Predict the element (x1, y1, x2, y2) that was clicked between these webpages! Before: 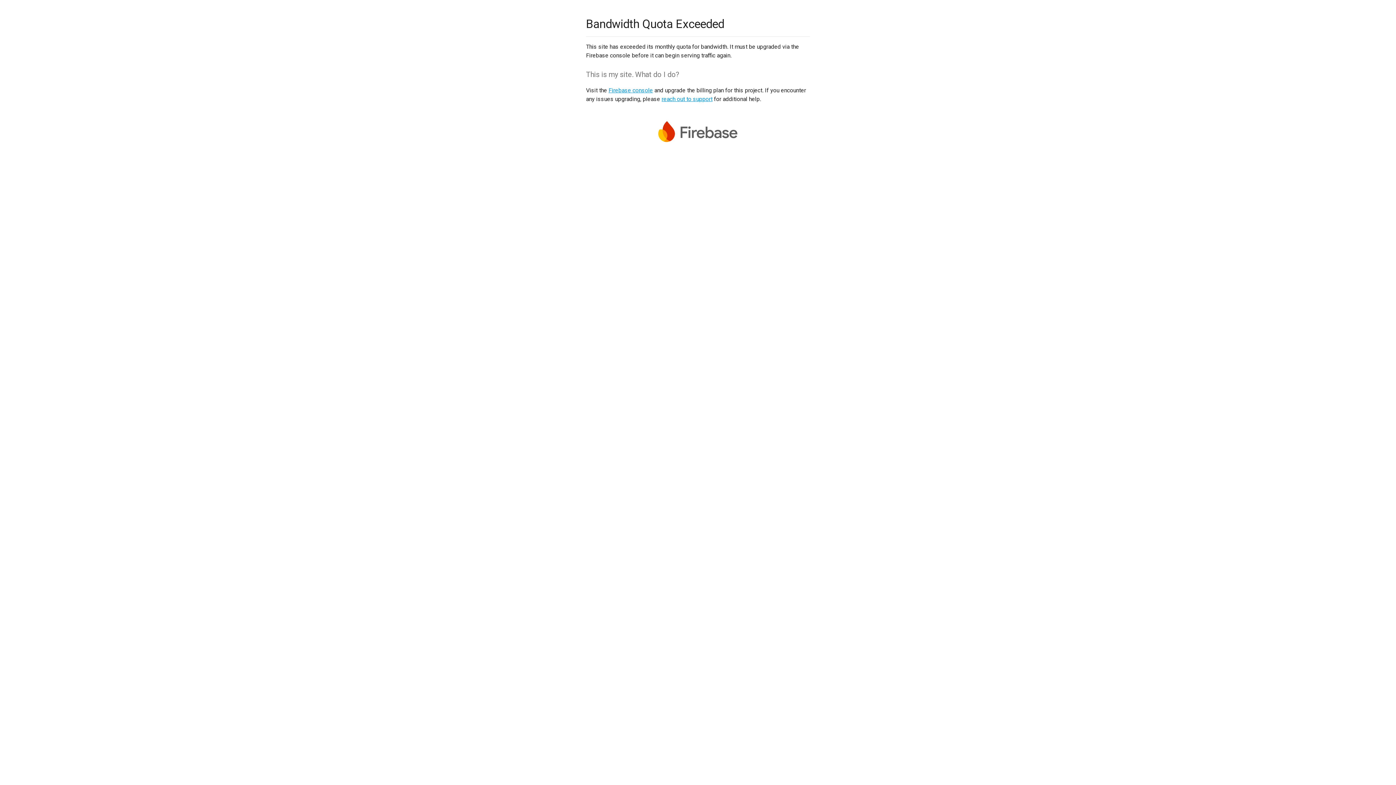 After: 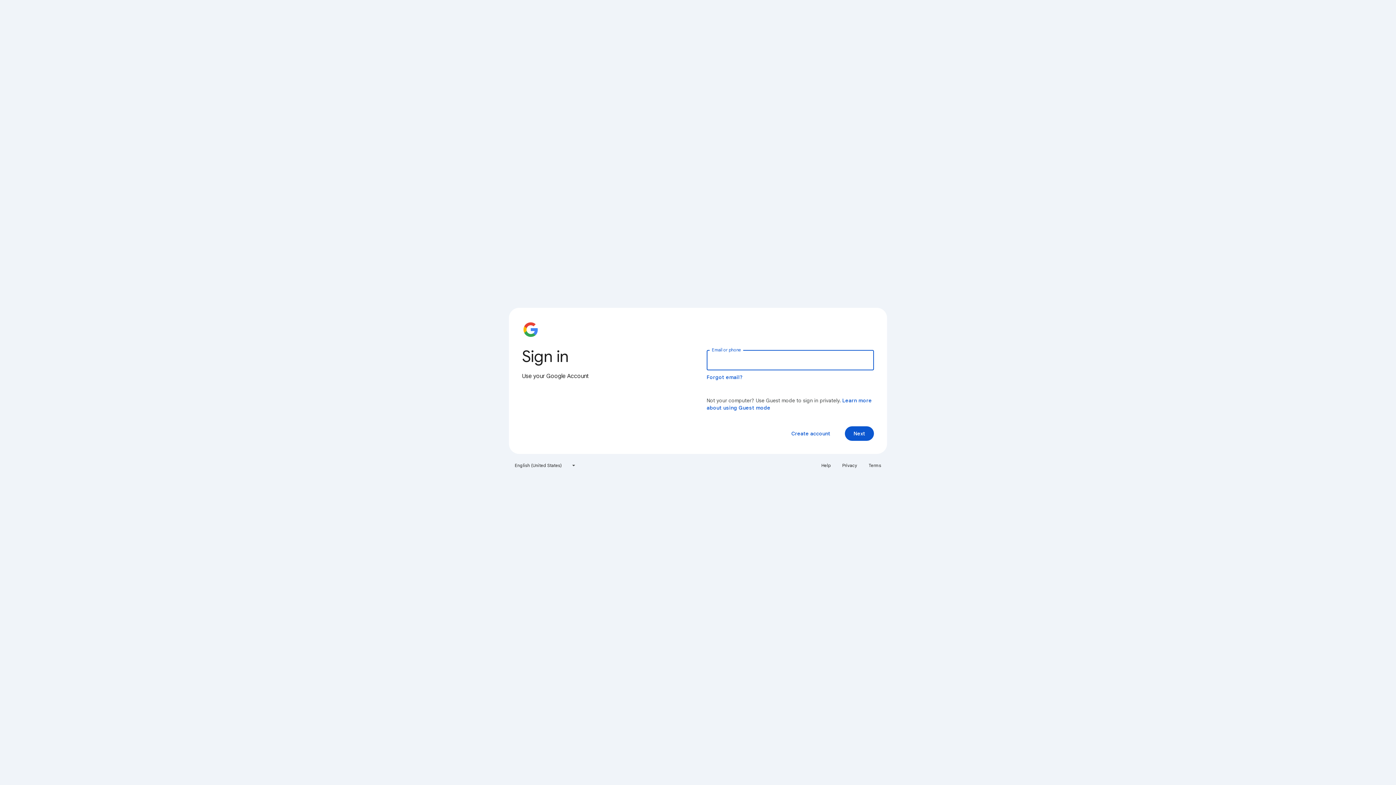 Action: bbox: (608, 86, 653, 93) label: Firebase console